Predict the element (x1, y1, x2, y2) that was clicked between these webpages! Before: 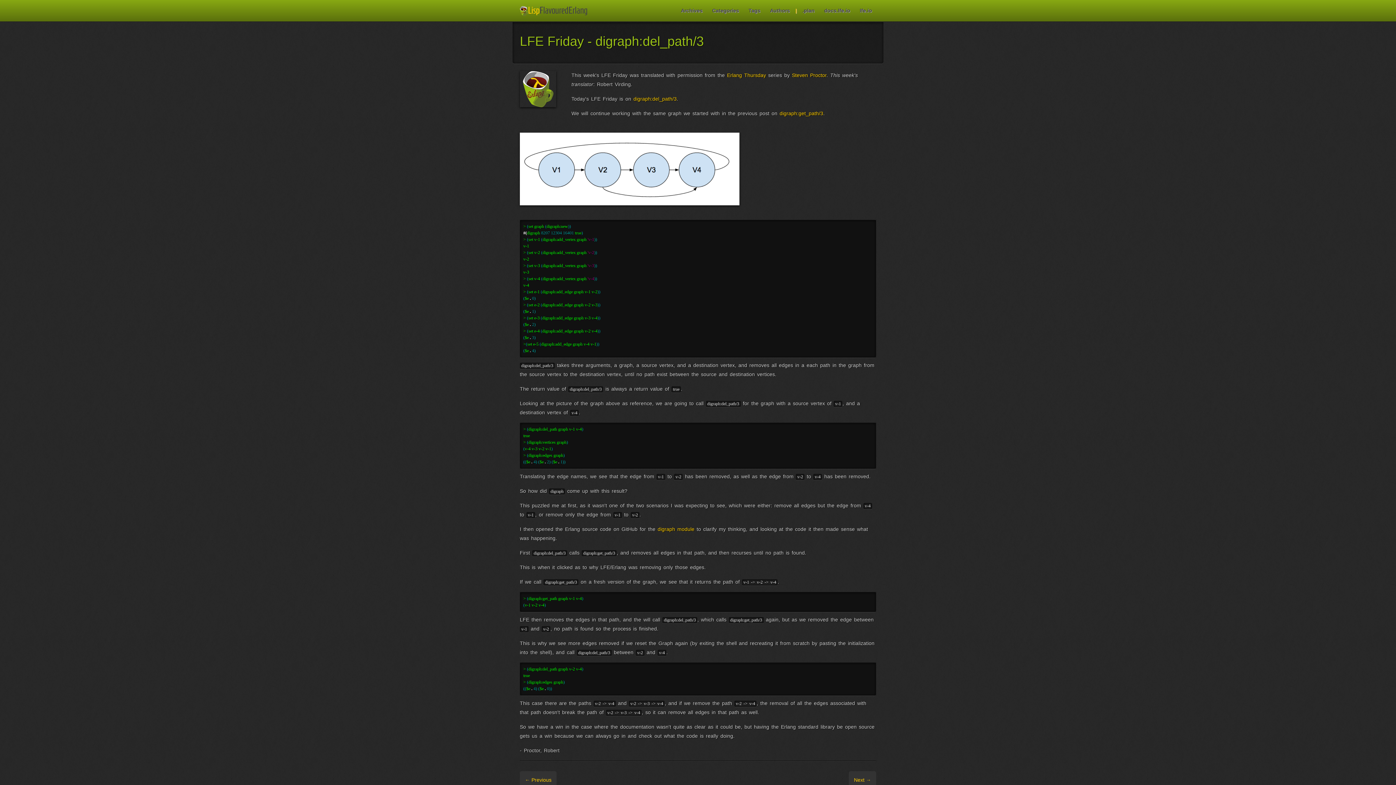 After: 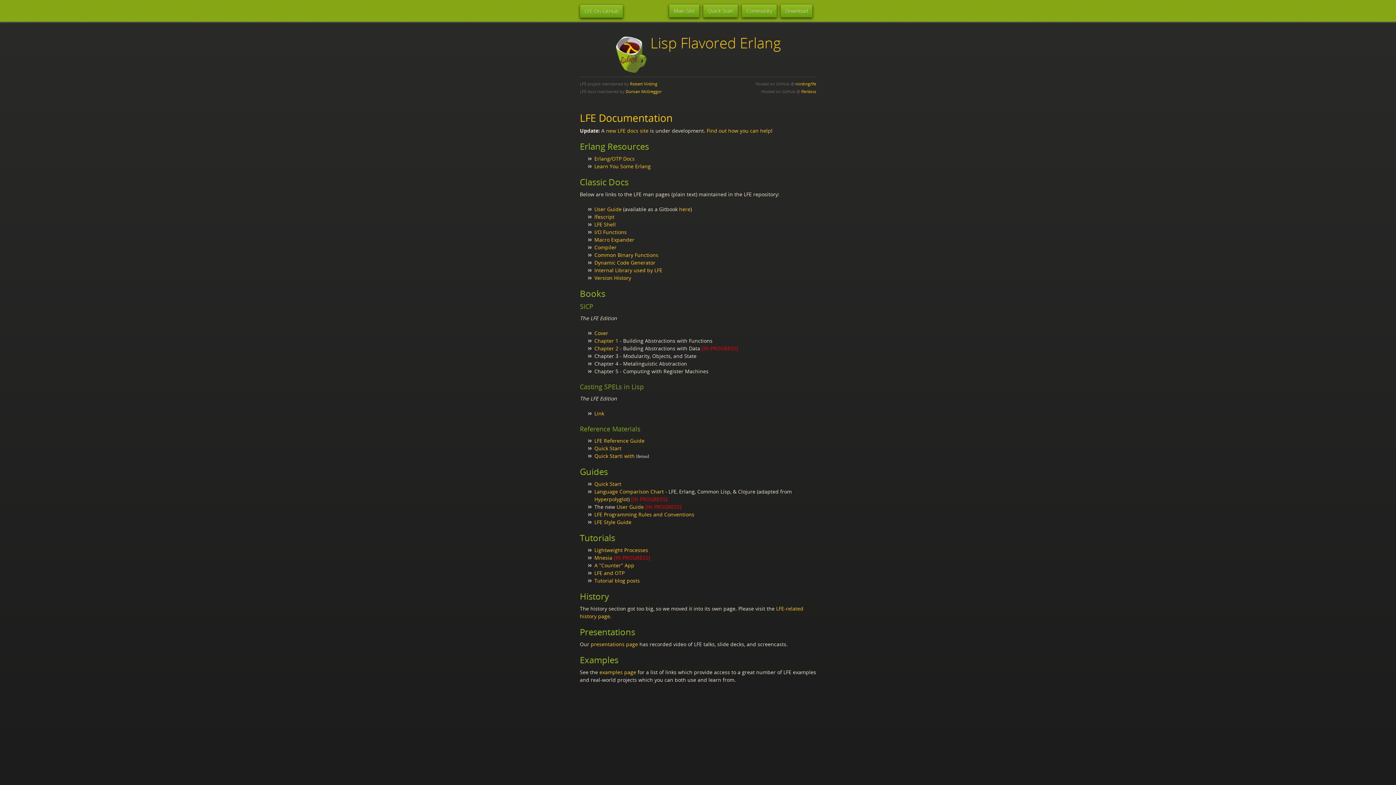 Action: bbox: (820, 0, 854, 20) label: docs.lfe.io